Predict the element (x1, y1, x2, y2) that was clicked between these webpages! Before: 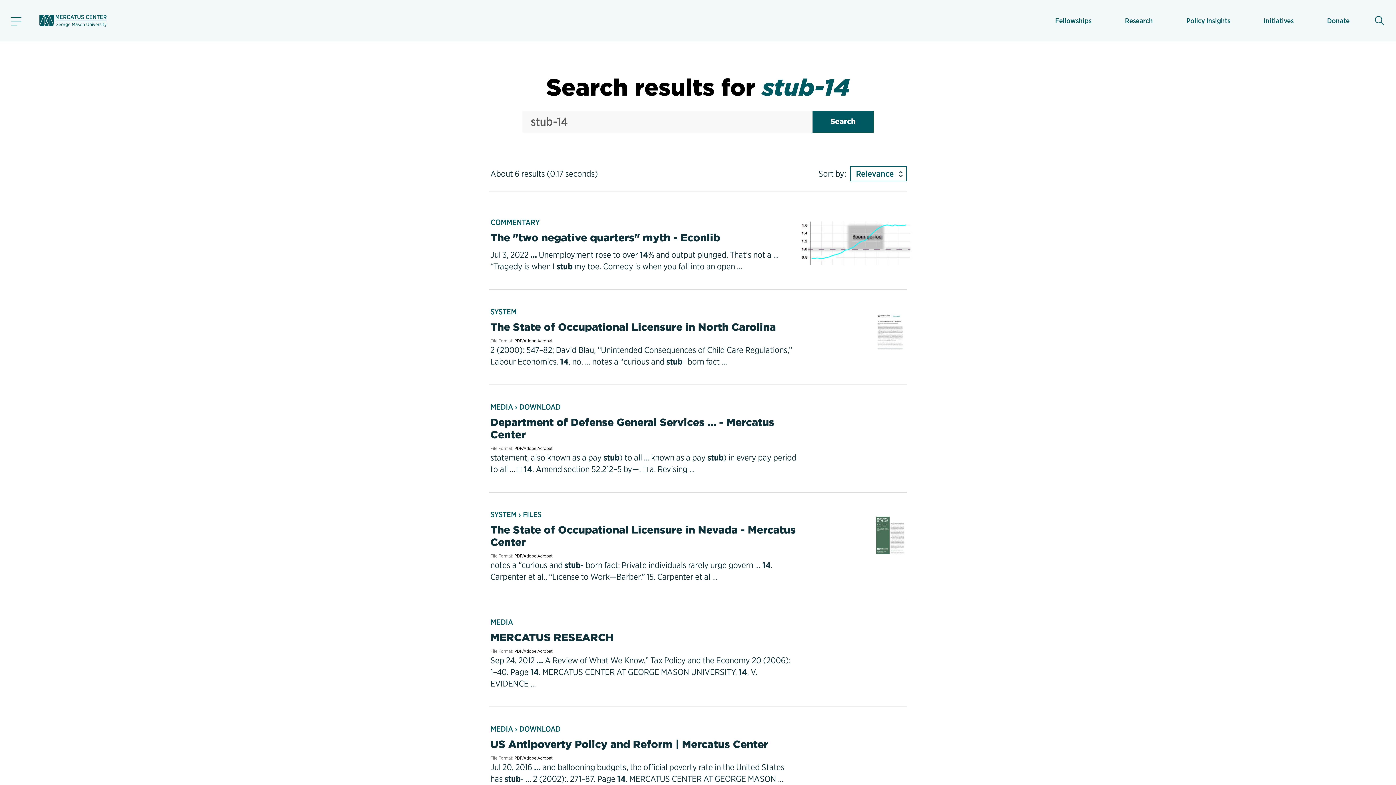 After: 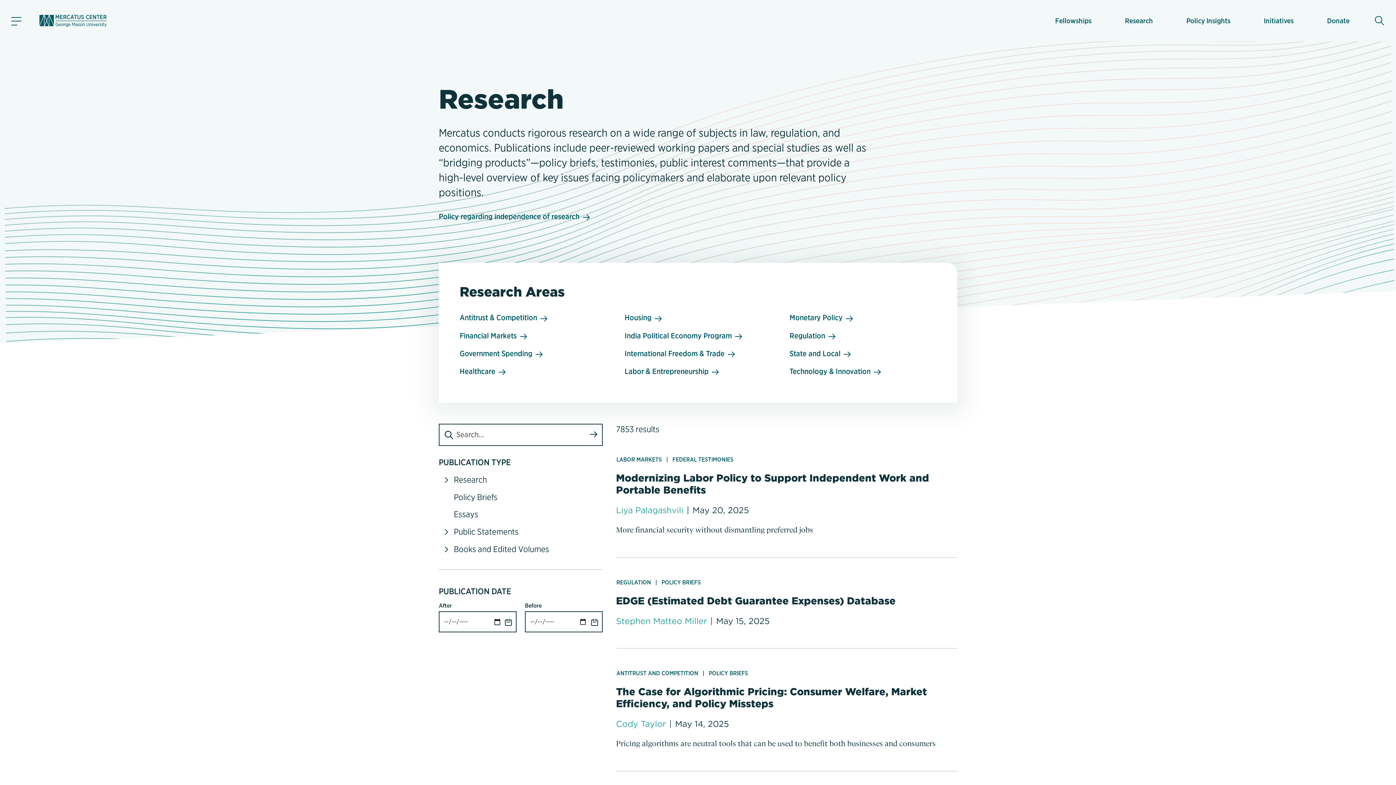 Action: bbox: (1125, 9, 1153, 31) label: Research